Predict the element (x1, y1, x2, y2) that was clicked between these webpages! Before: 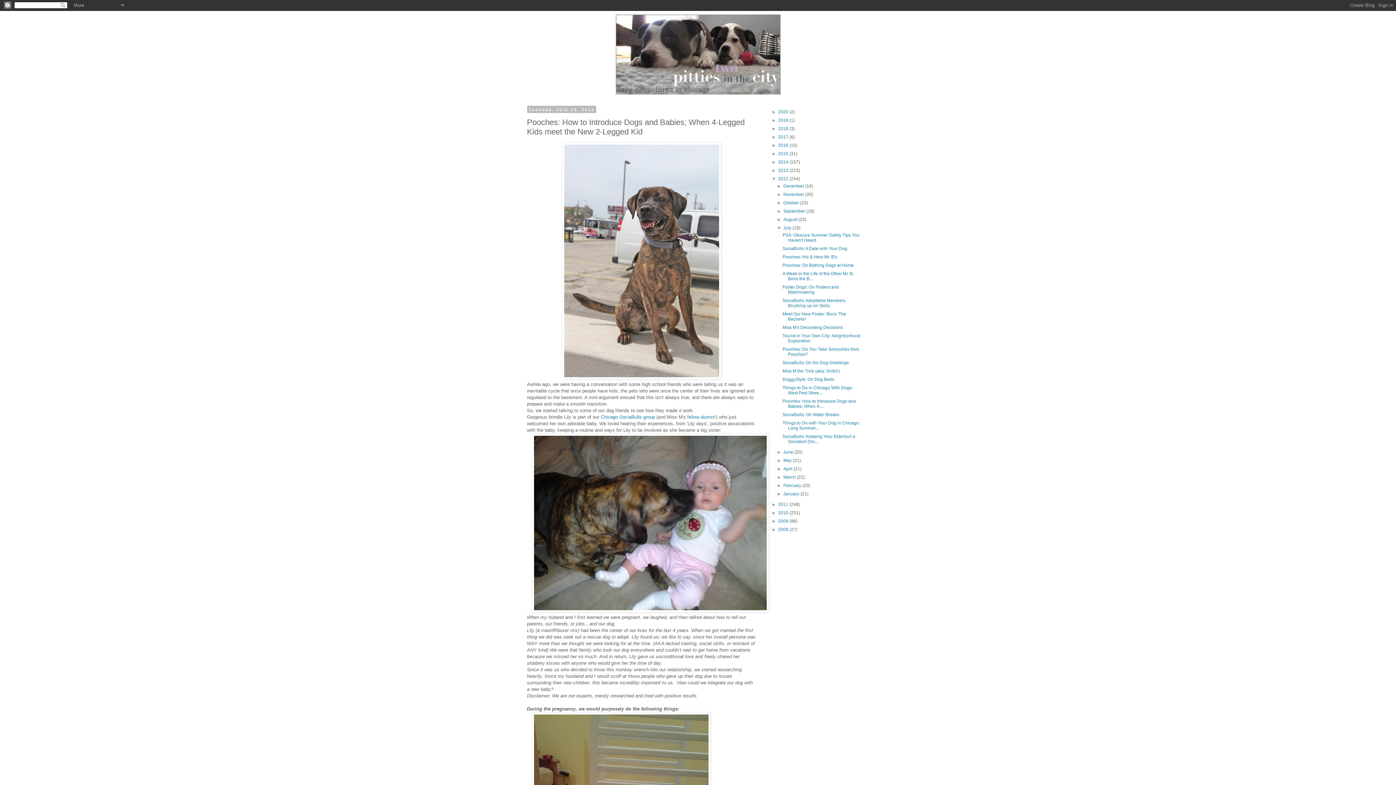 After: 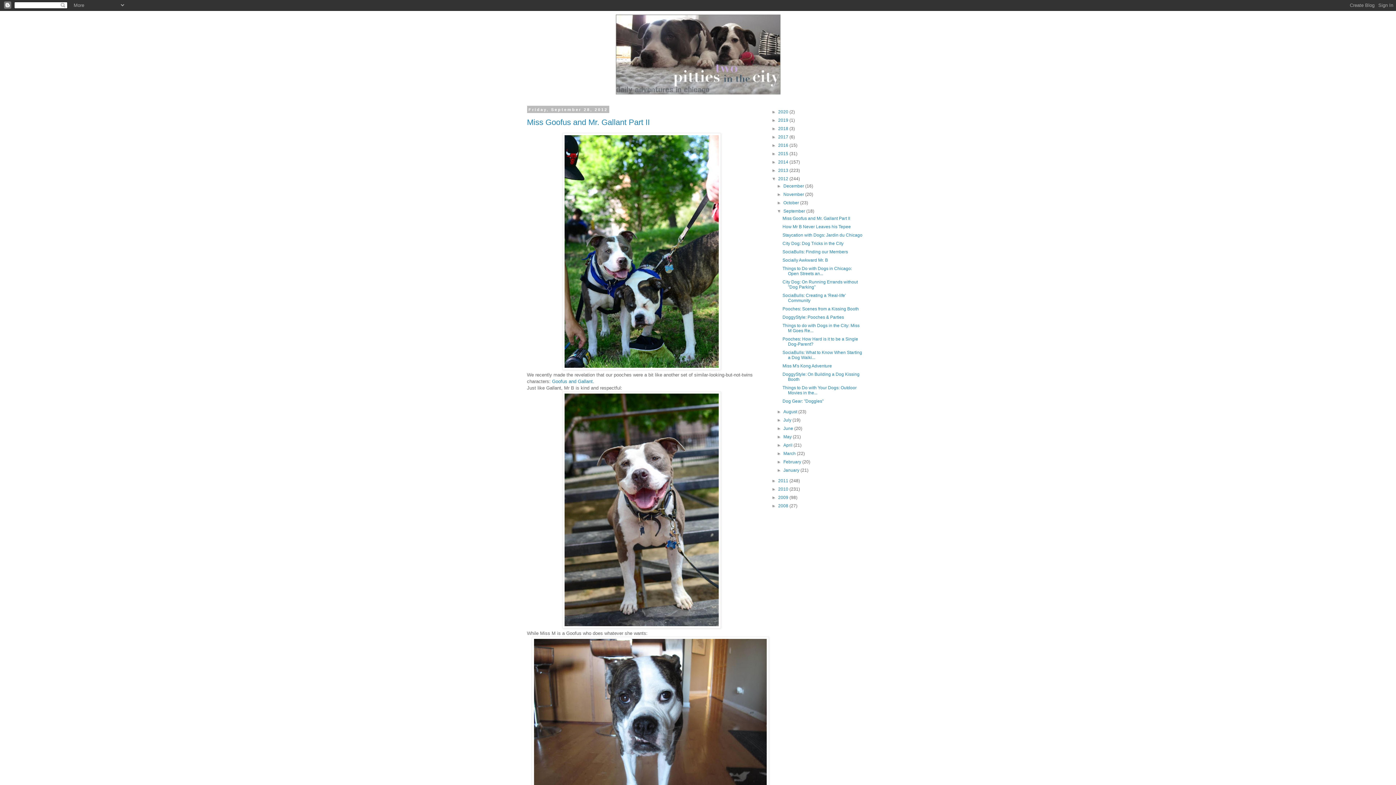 Action: bbox: (783, 208, 806, 213) label: September 